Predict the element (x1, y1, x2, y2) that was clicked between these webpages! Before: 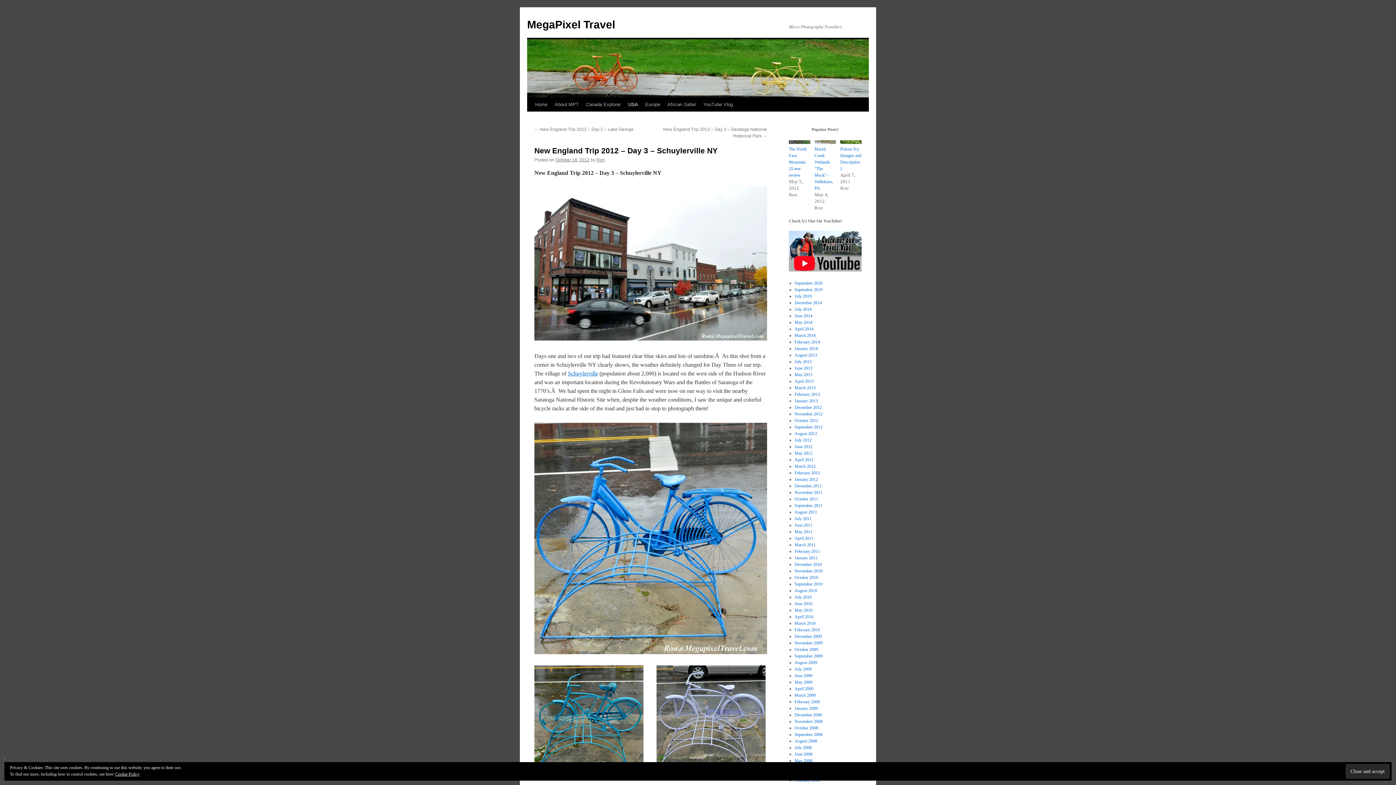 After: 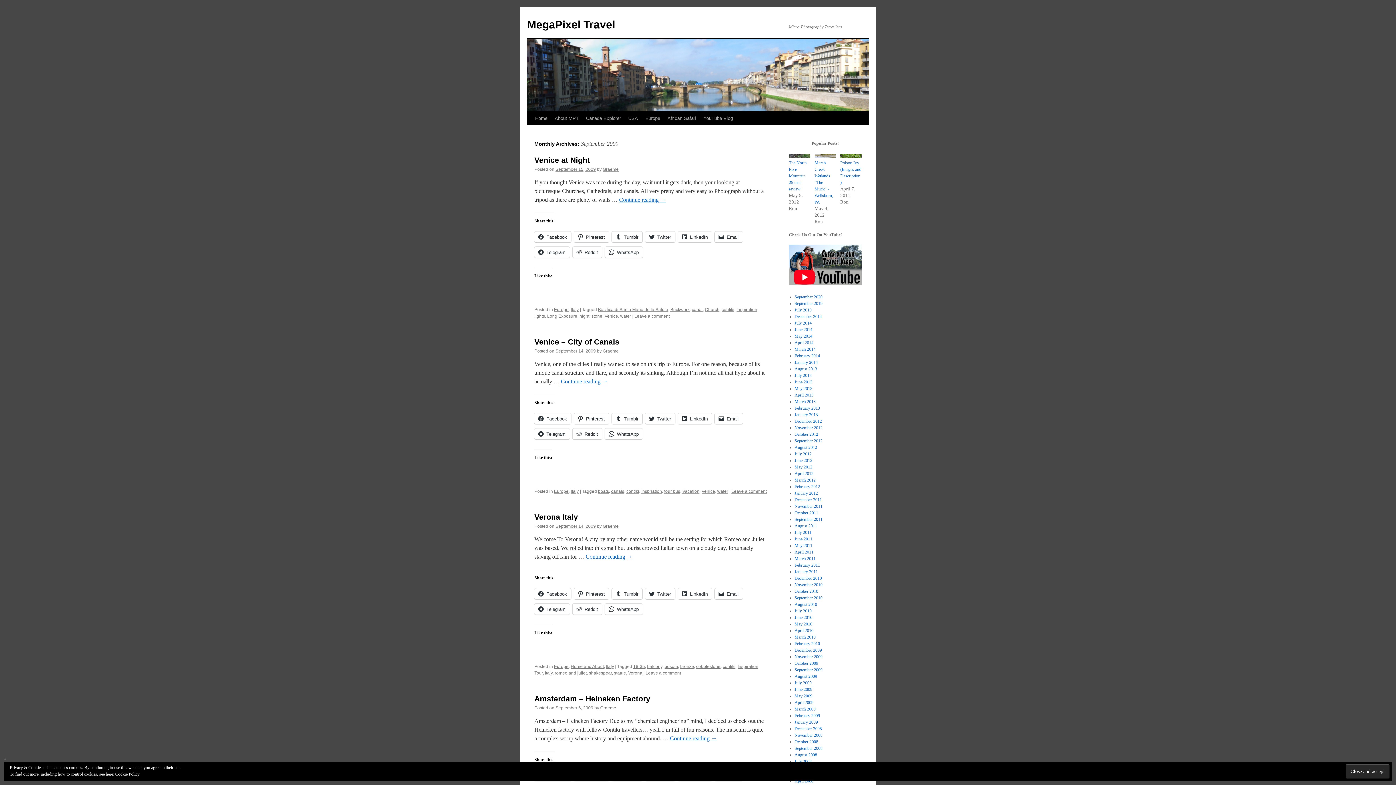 Action: label: September 2009 bbox: (794, 653, 822, 658)